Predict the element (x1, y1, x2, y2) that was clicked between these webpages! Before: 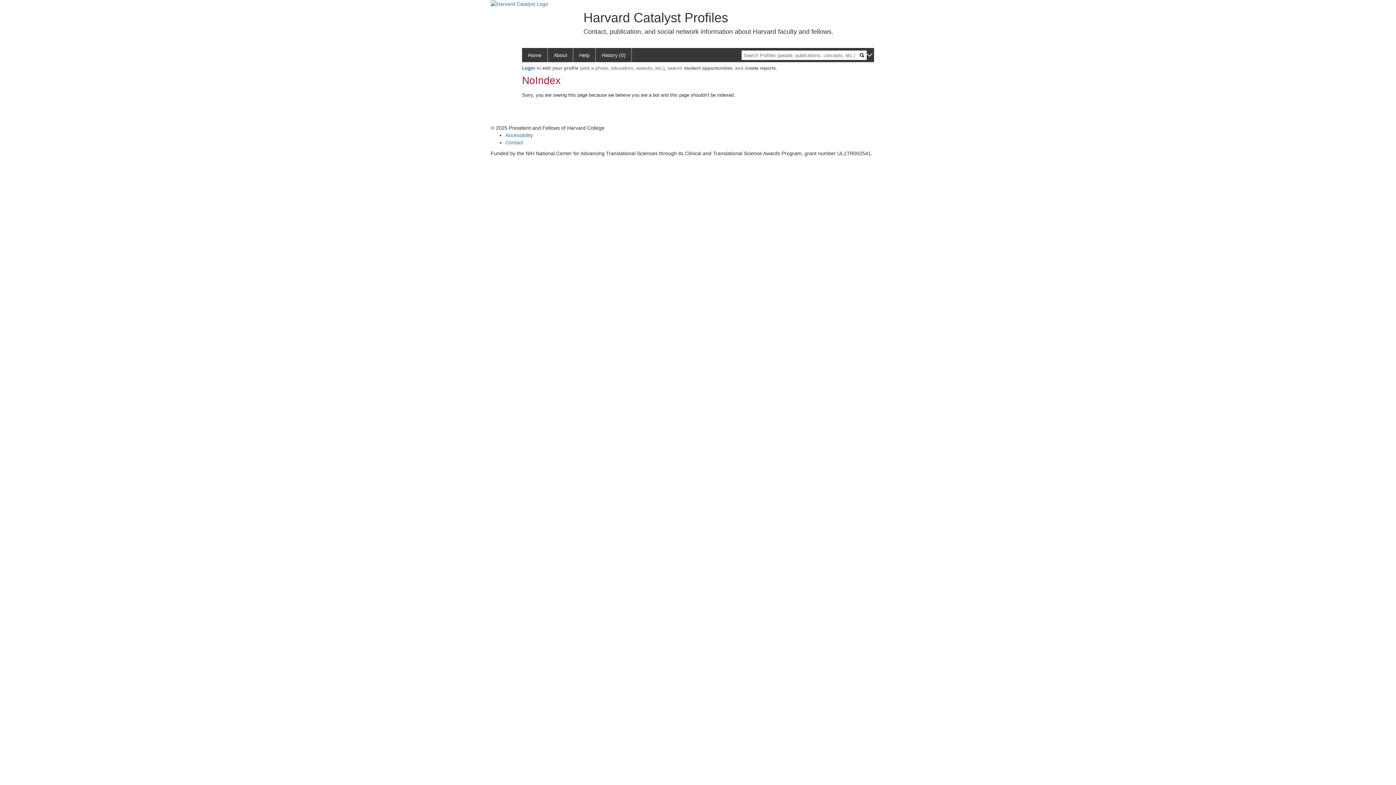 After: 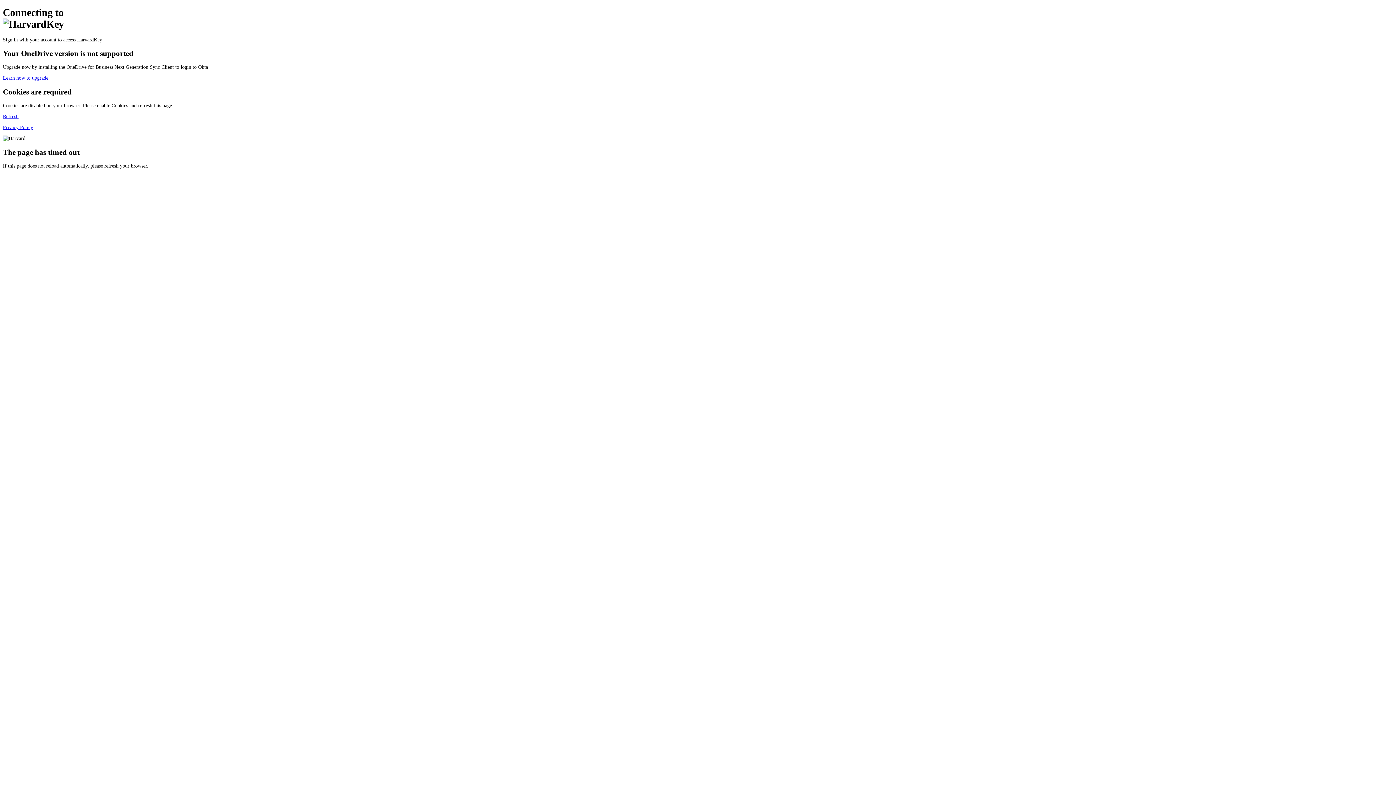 Action: label: Login bbox: (522, 65, 535, 71)